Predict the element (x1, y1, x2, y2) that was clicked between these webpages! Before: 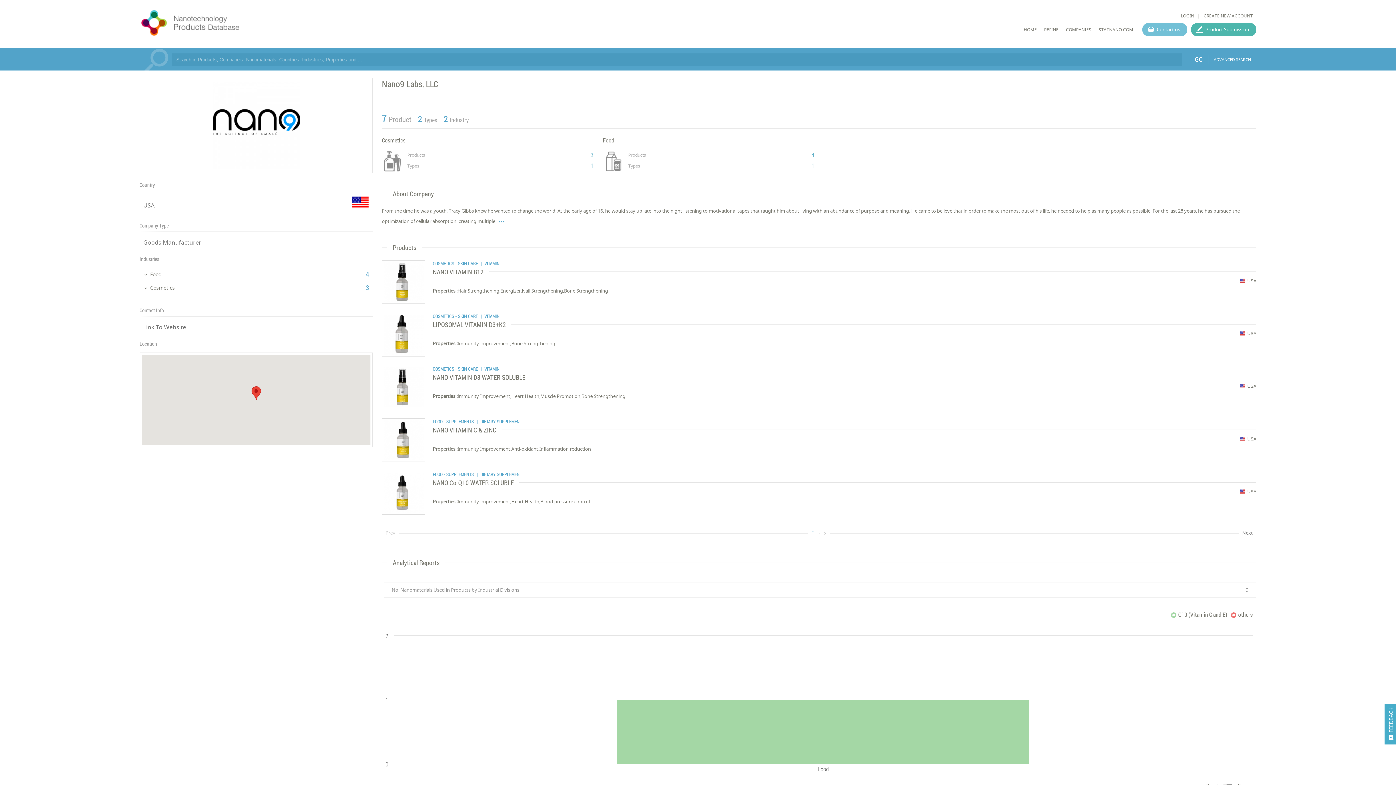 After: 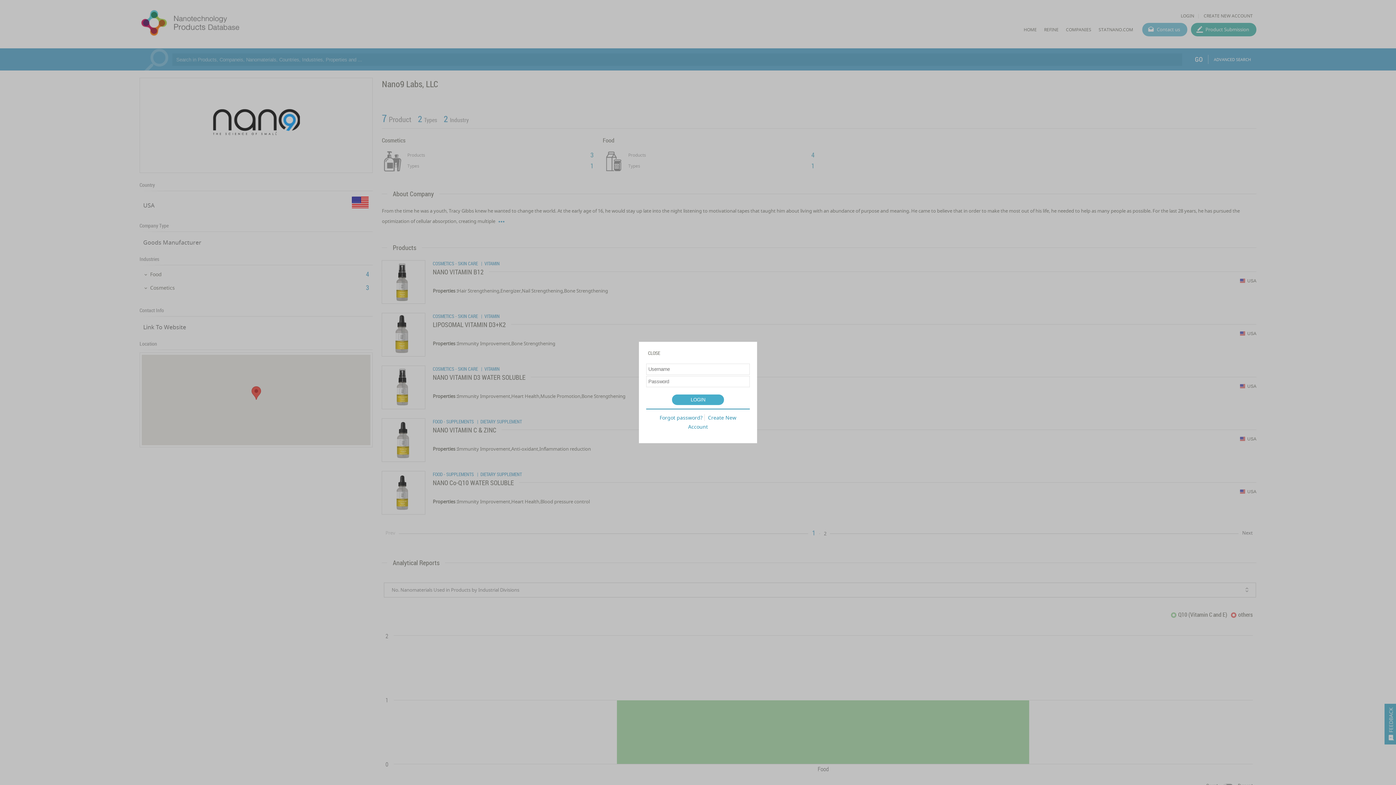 Action: label: LOGIN bbox: (1177, 10, 1198, 20)